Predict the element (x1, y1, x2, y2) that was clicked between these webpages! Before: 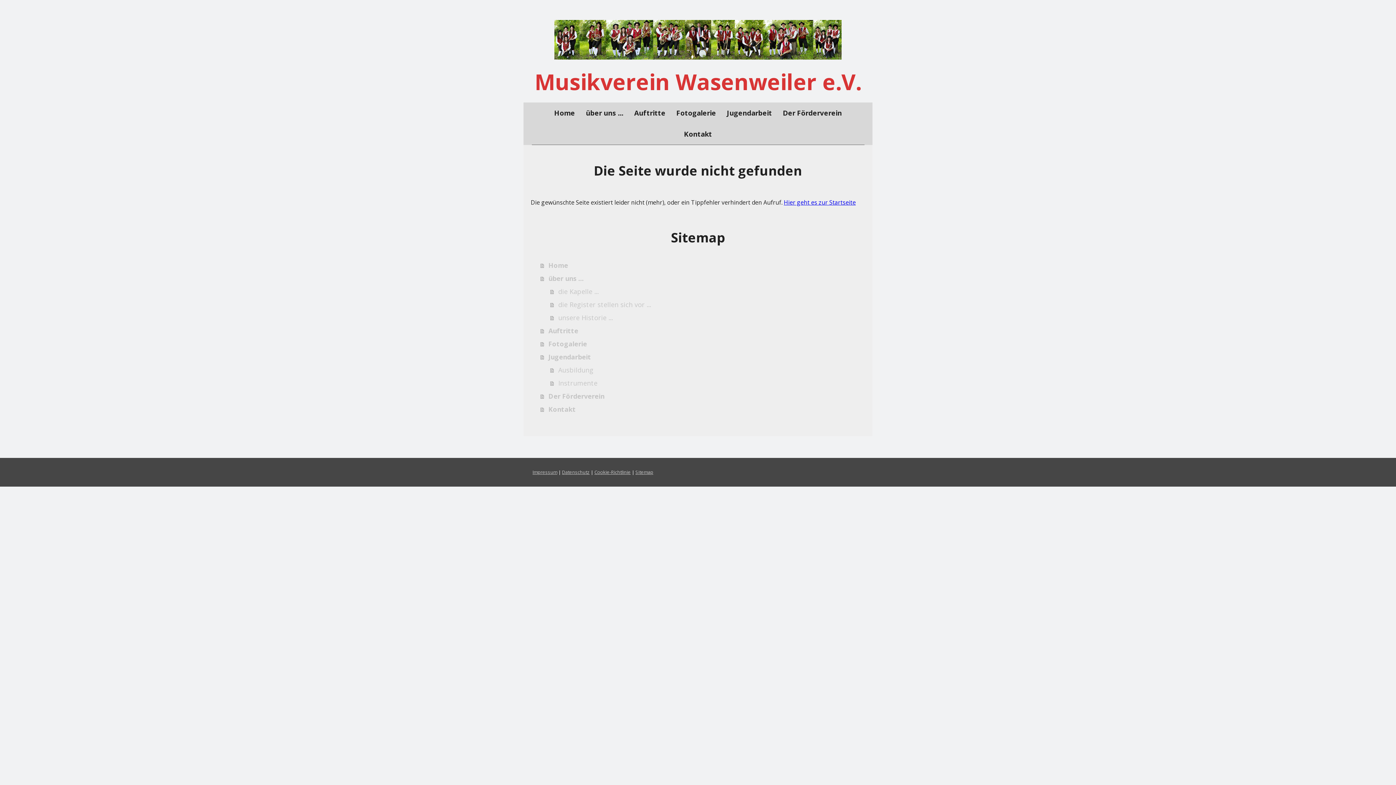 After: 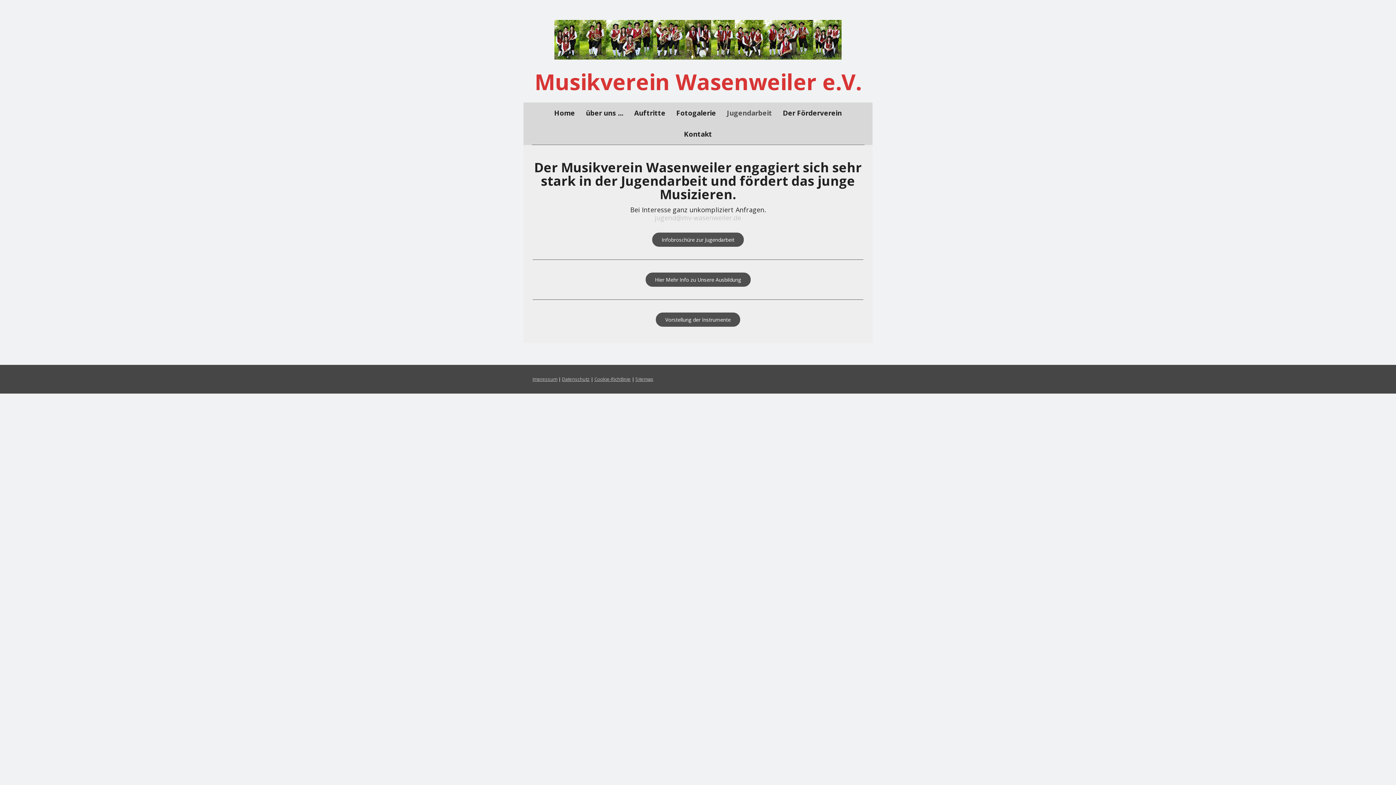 Action: label: Jugendarbeit bbox: (721, 102, 777, 123)